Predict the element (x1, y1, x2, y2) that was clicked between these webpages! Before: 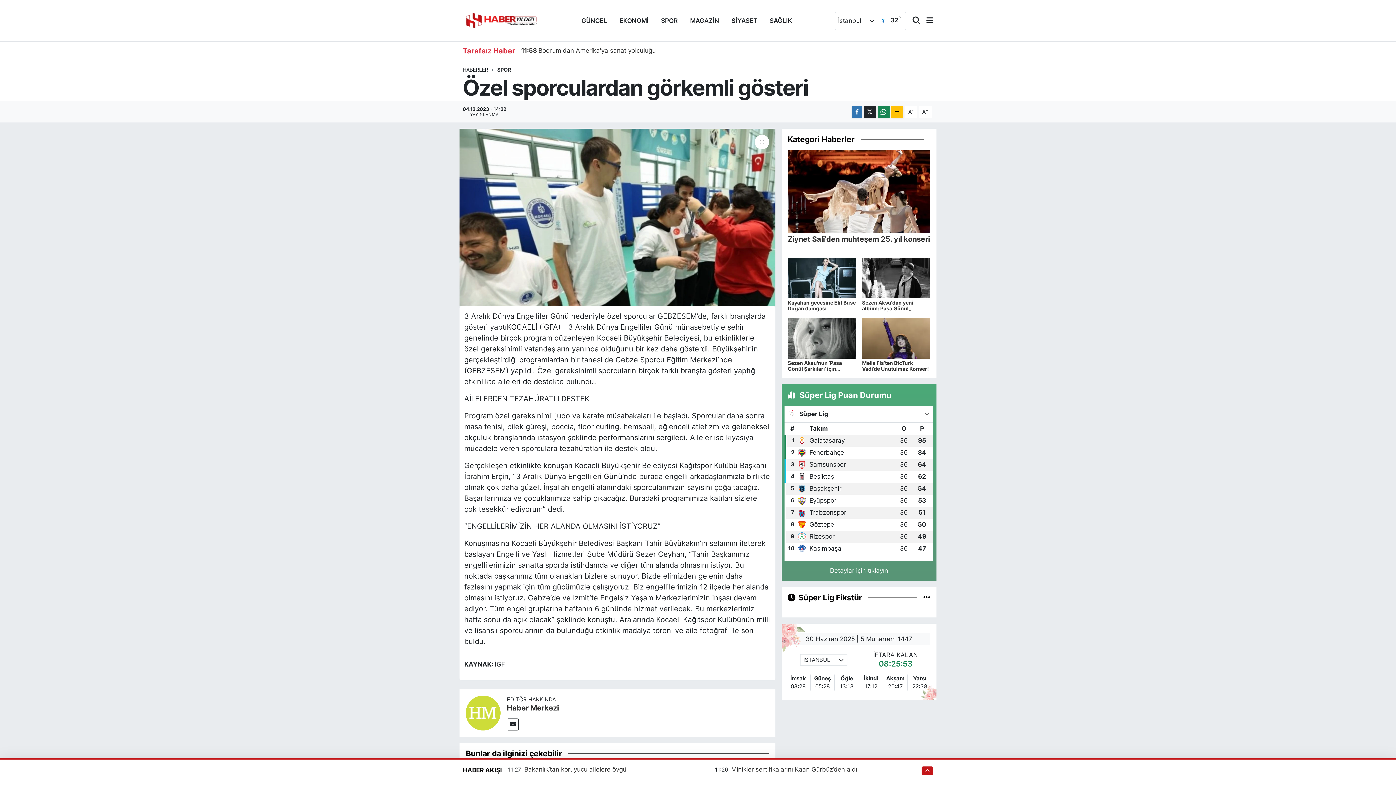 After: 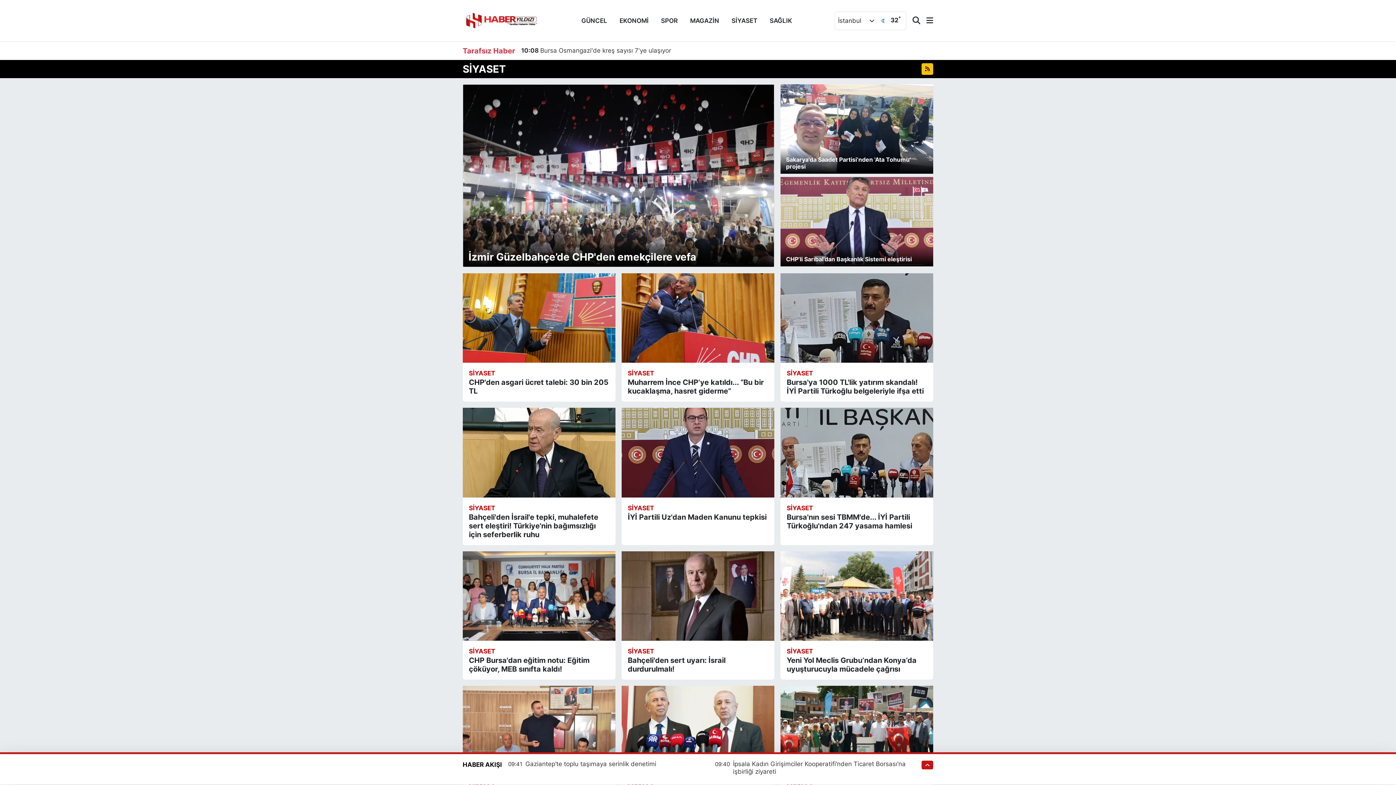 Action: label: SİYASET bbox: (725, 13, 763, 28)